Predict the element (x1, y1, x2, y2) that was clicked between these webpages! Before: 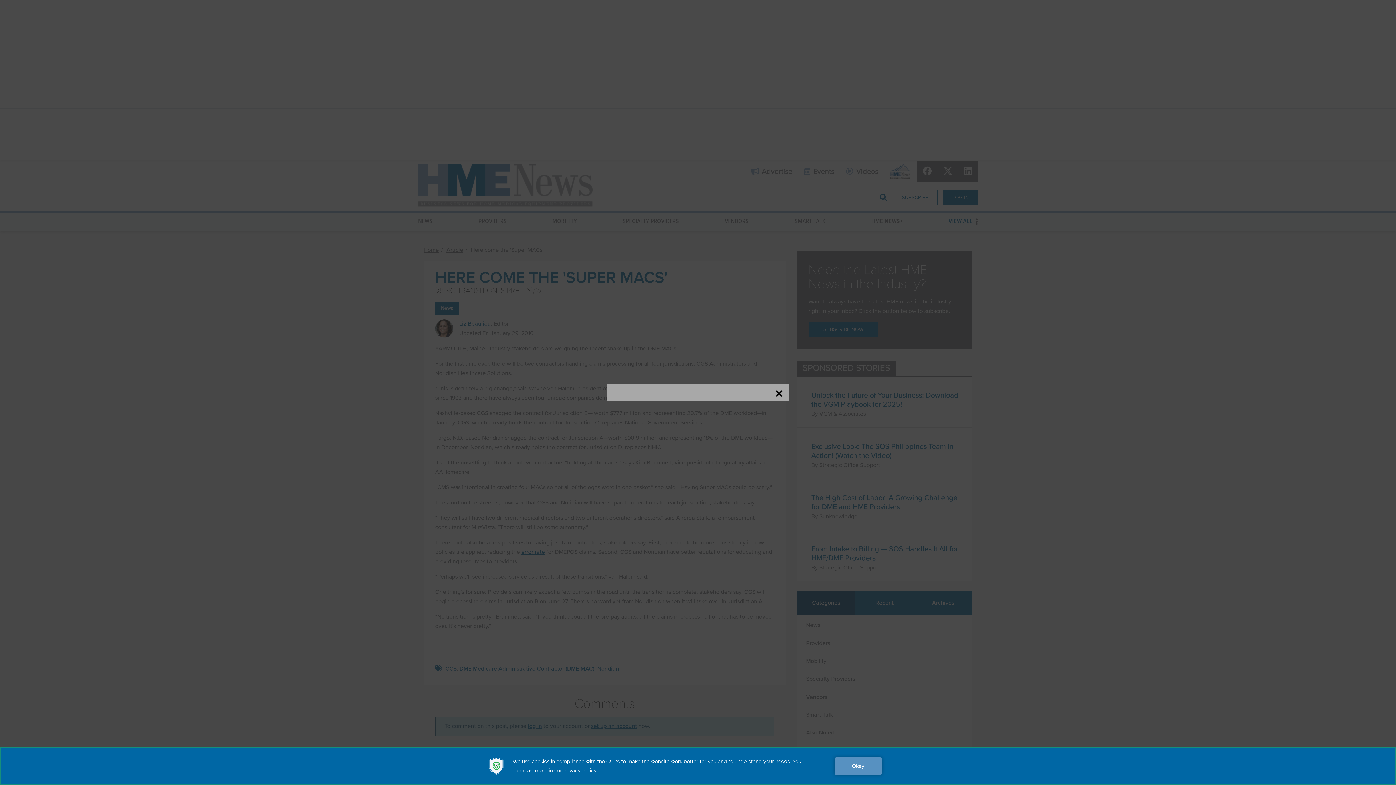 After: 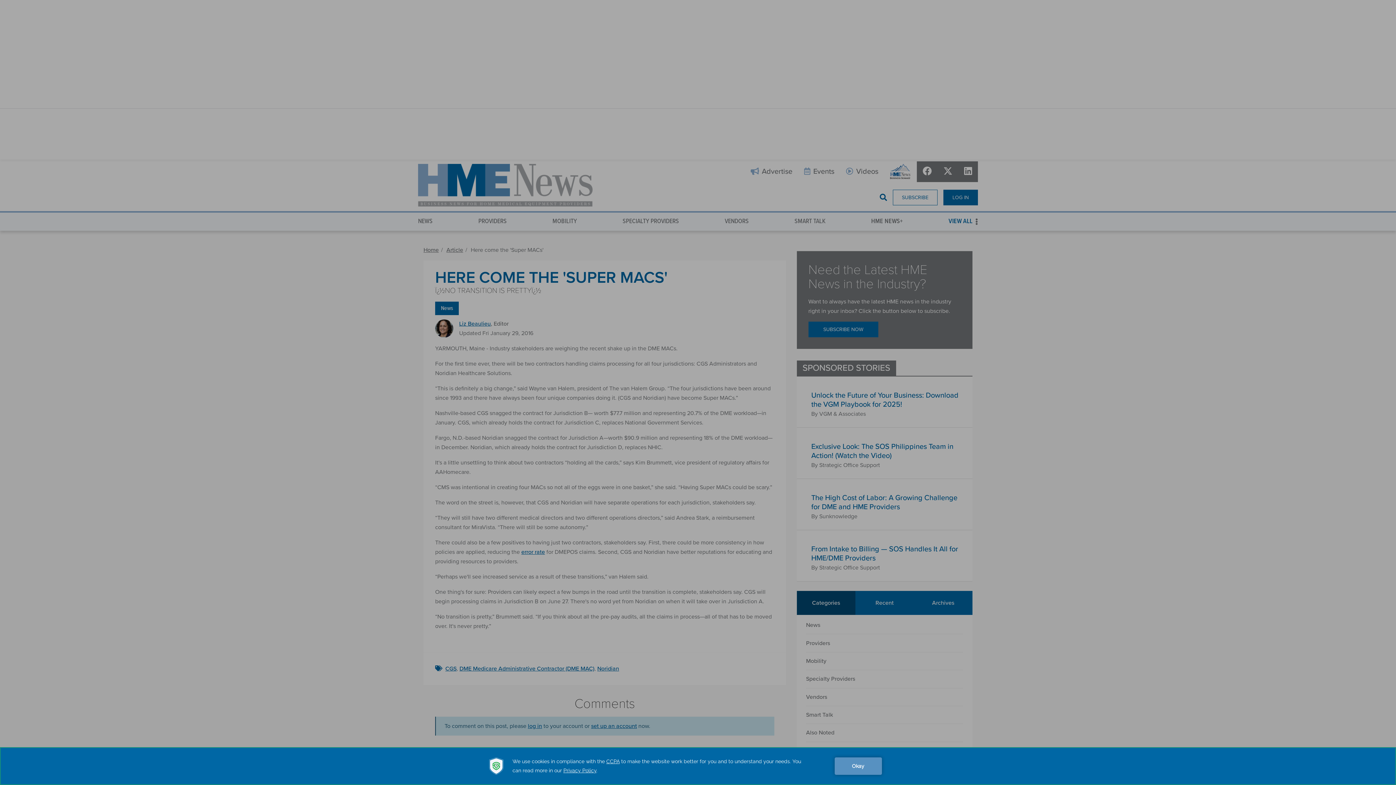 Action: bbox: (774, 389, 783, 398)